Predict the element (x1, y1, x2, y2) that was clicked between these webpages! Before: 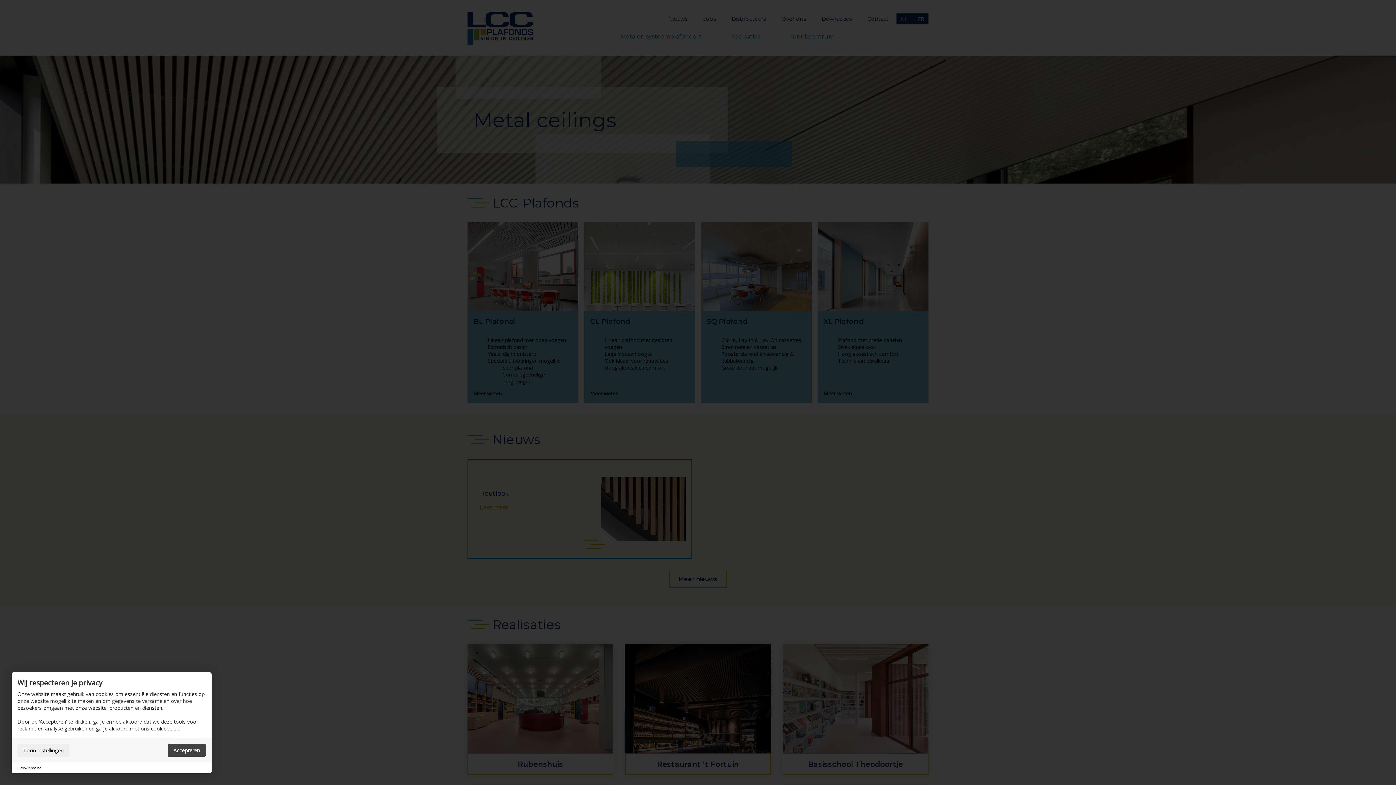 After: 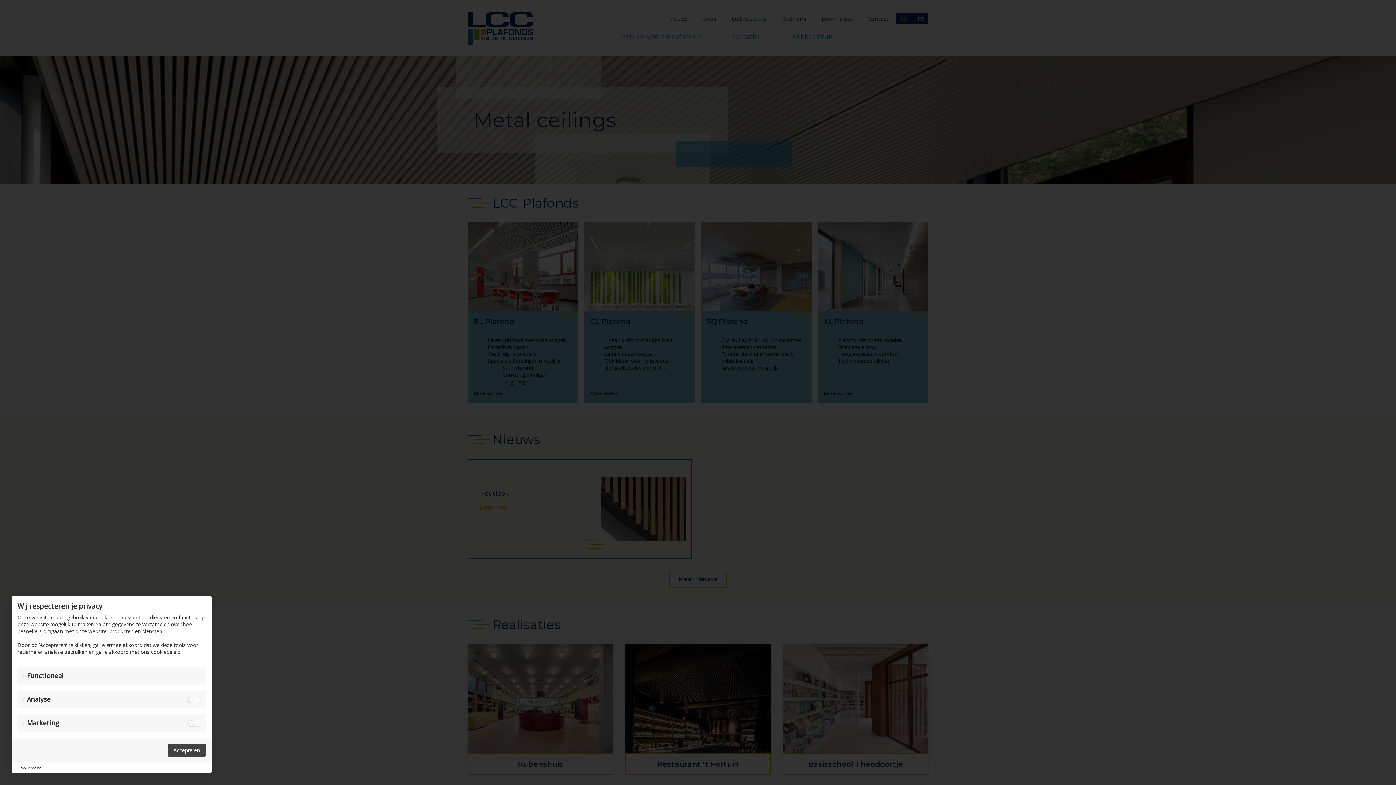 Action: label: Toon instellingen bbox: (17, 744, 69, 757)